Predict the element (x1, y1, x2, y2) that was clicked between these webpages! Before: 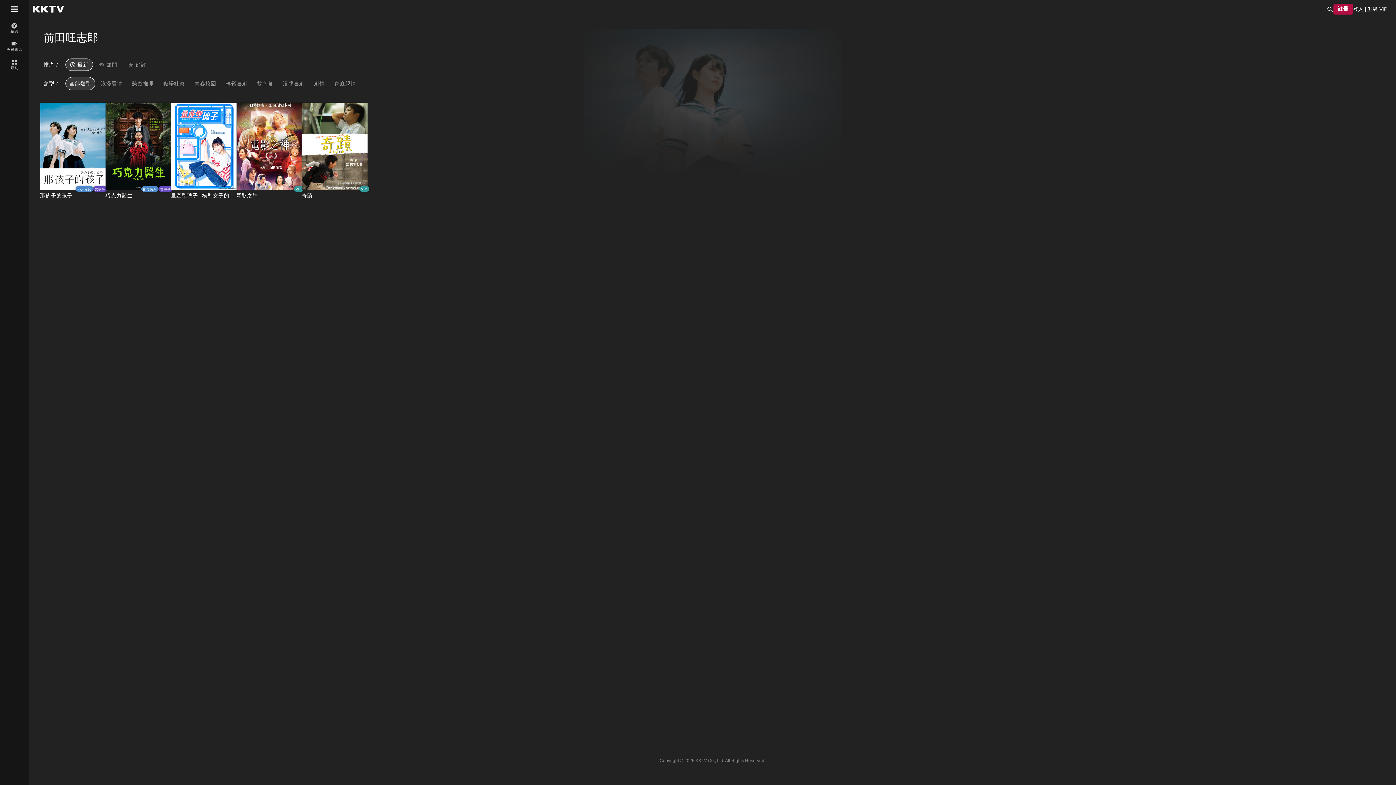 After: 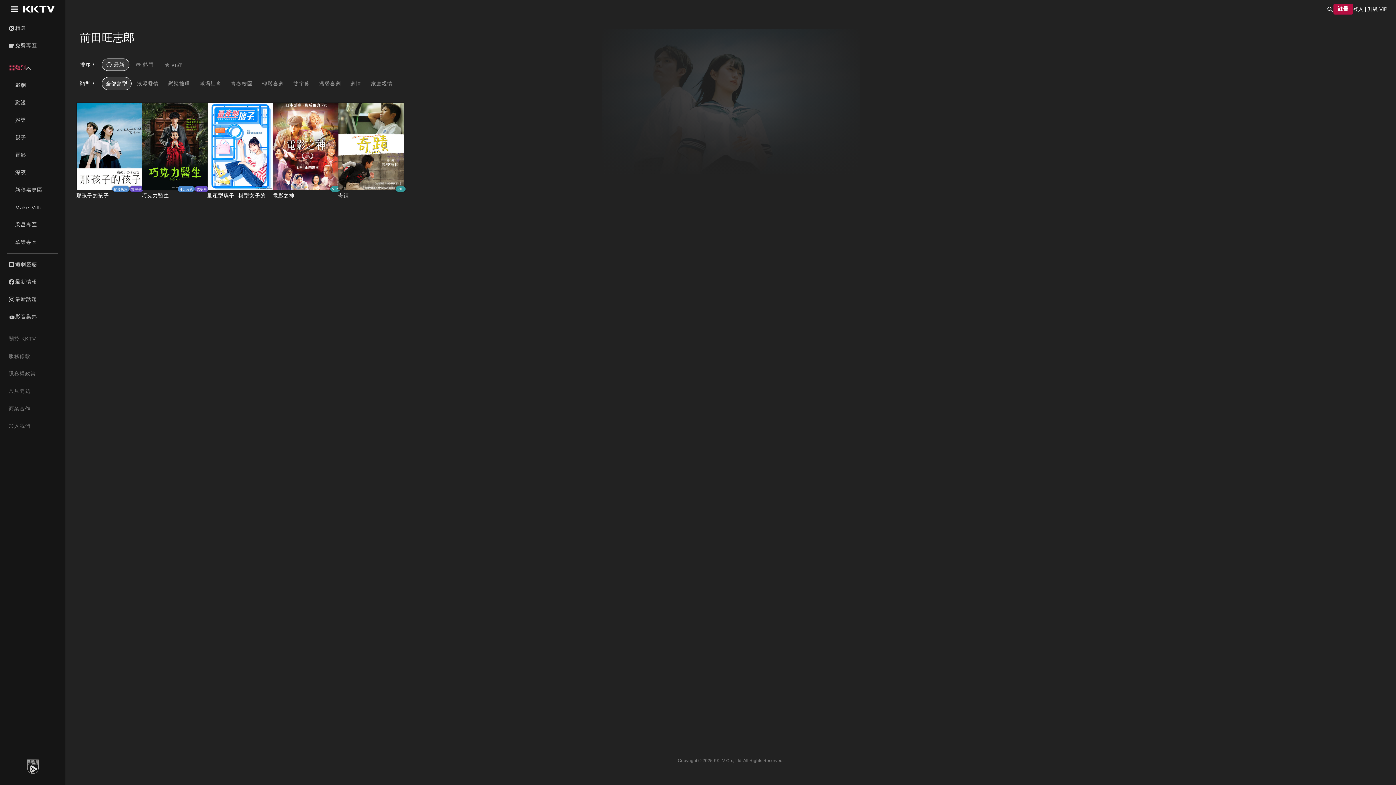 Action: label: 類別 bbox: (0, 57, 29, 72)